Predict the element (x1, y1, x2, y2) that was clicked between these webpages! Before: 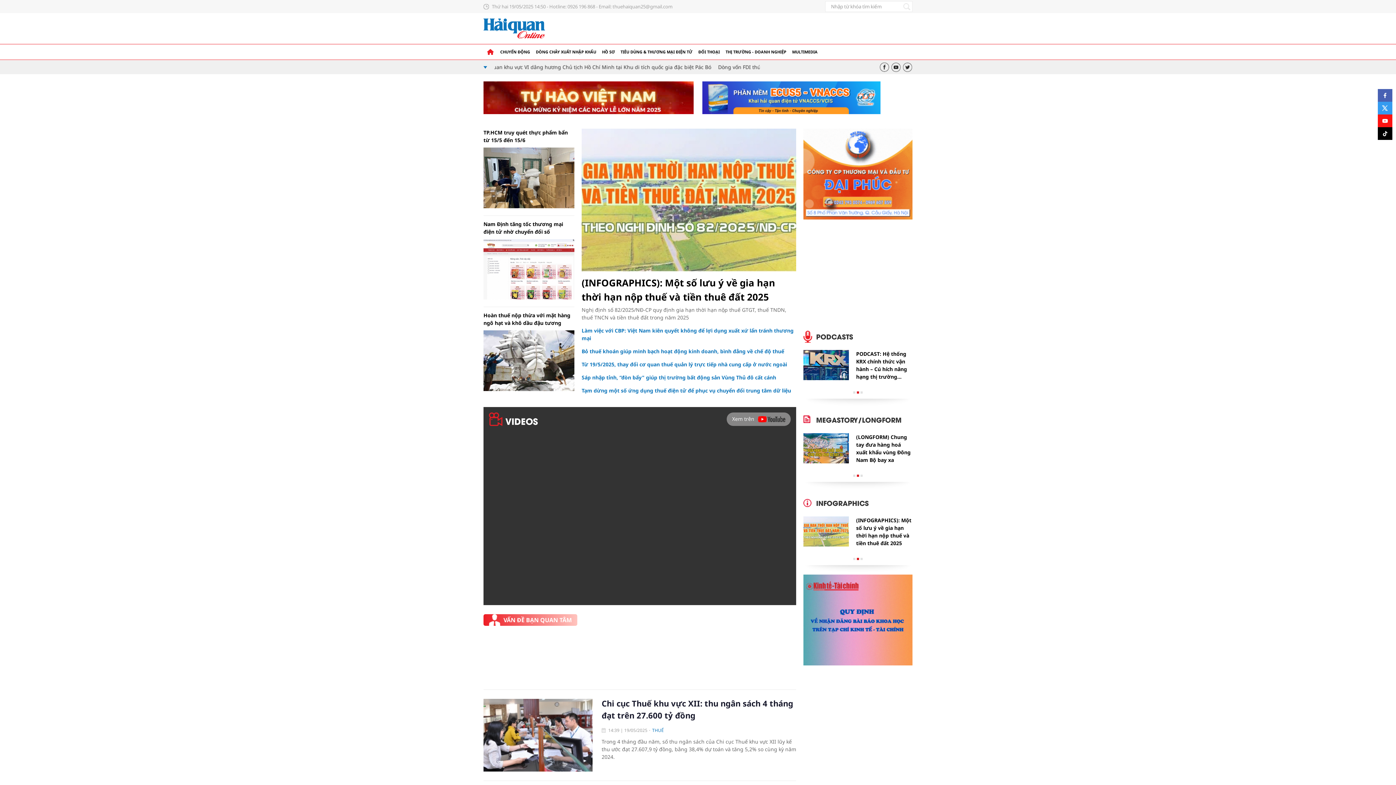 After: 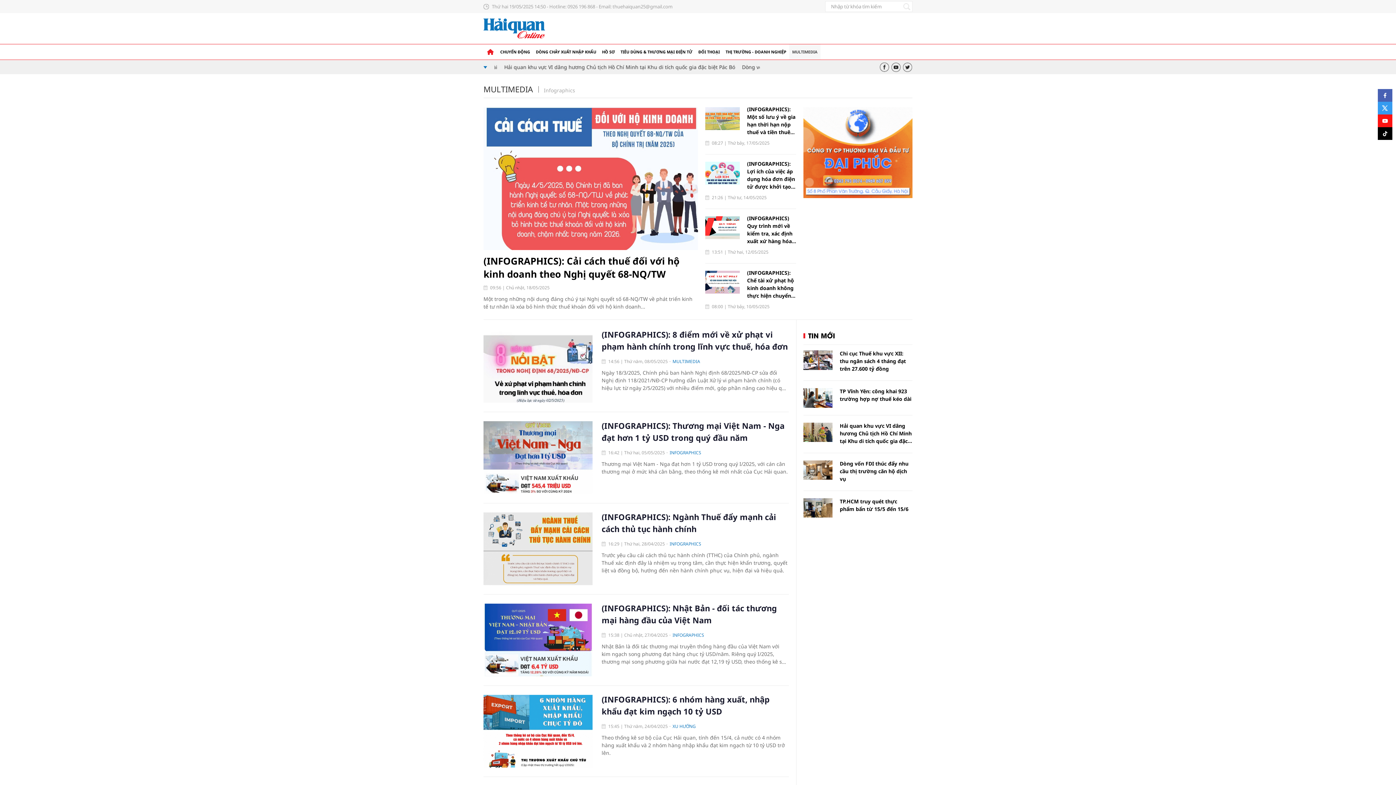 Action: bbox: (816, 497, 869, 509) label: INFOGRAPHICS